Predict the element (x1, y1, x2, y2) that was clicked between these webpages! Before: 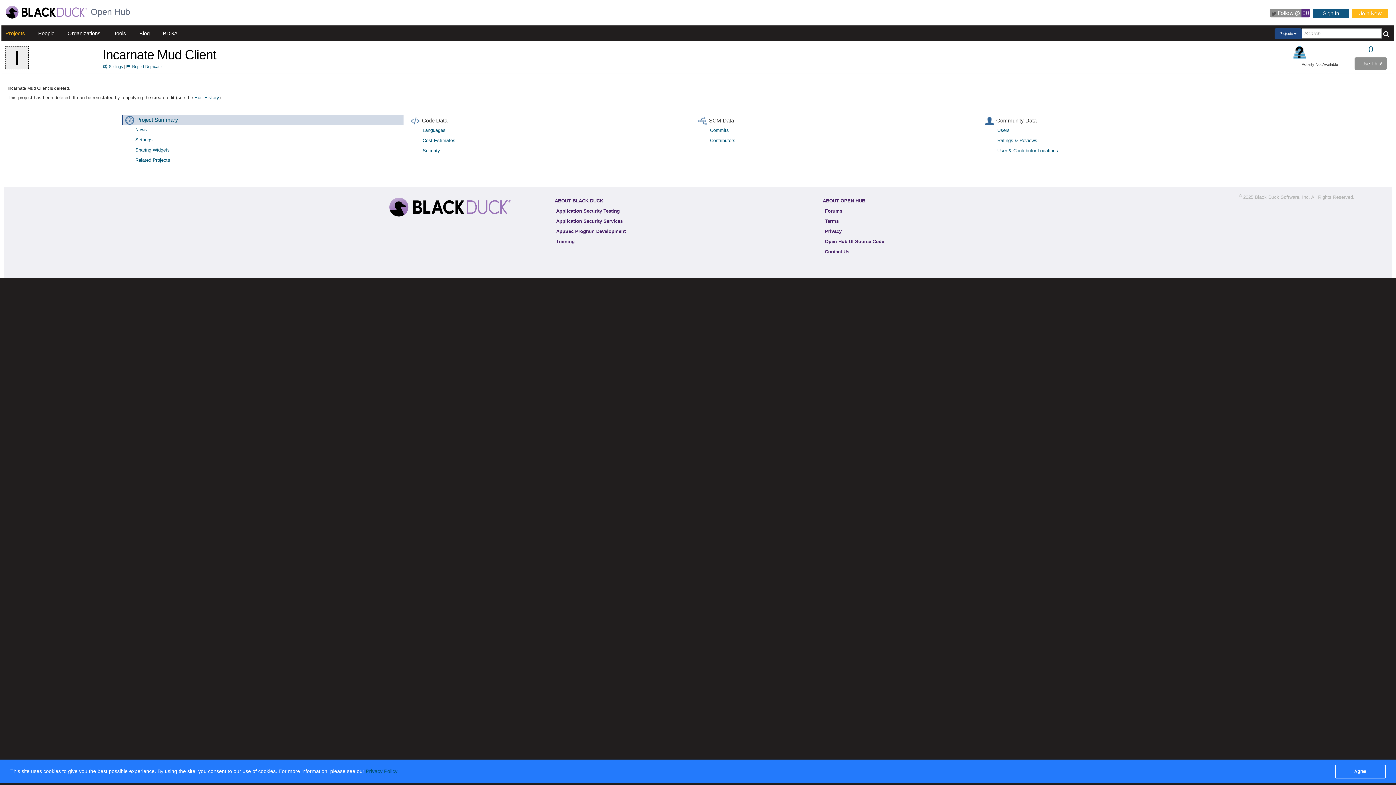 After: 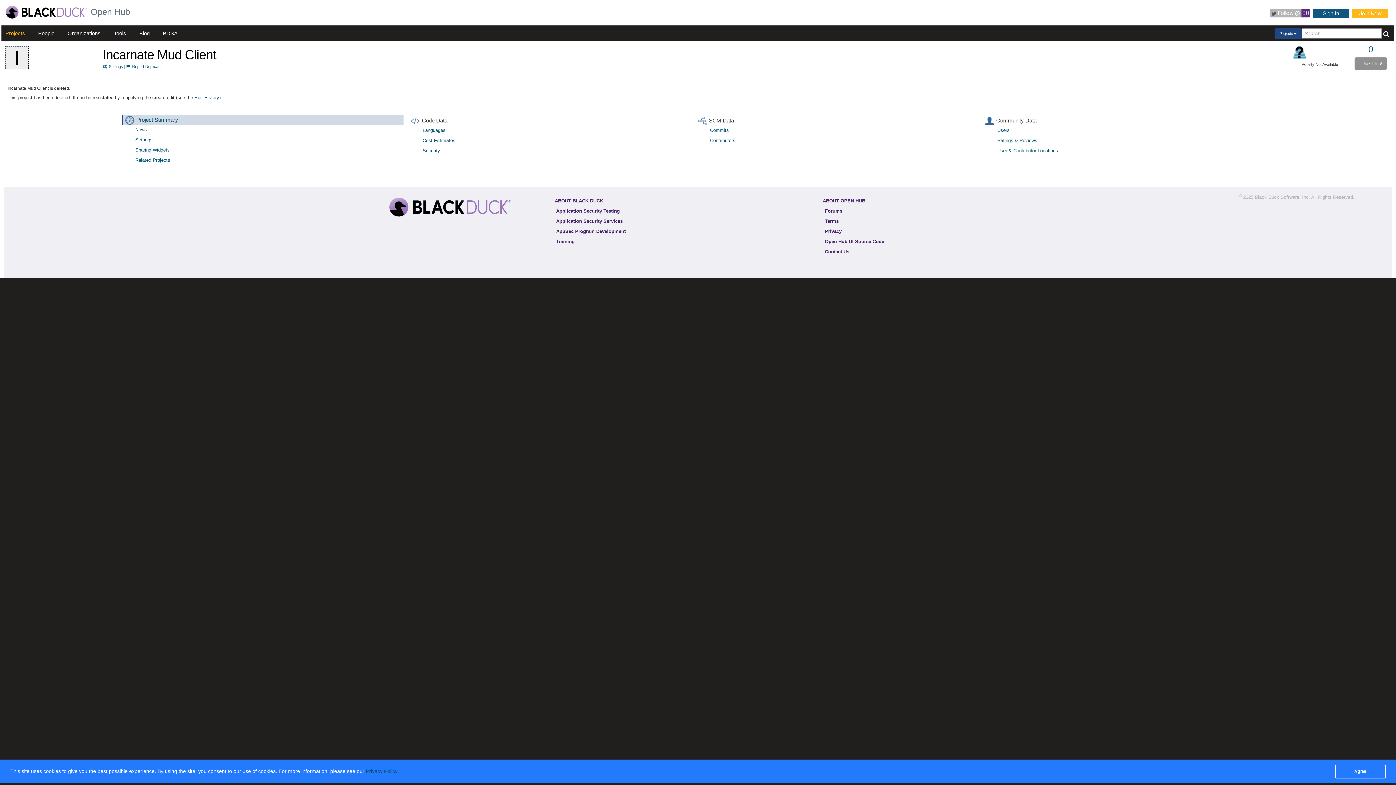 Action: label:  

Follow @

 

 OH  bbox: (1270, 8, 1310, 17)